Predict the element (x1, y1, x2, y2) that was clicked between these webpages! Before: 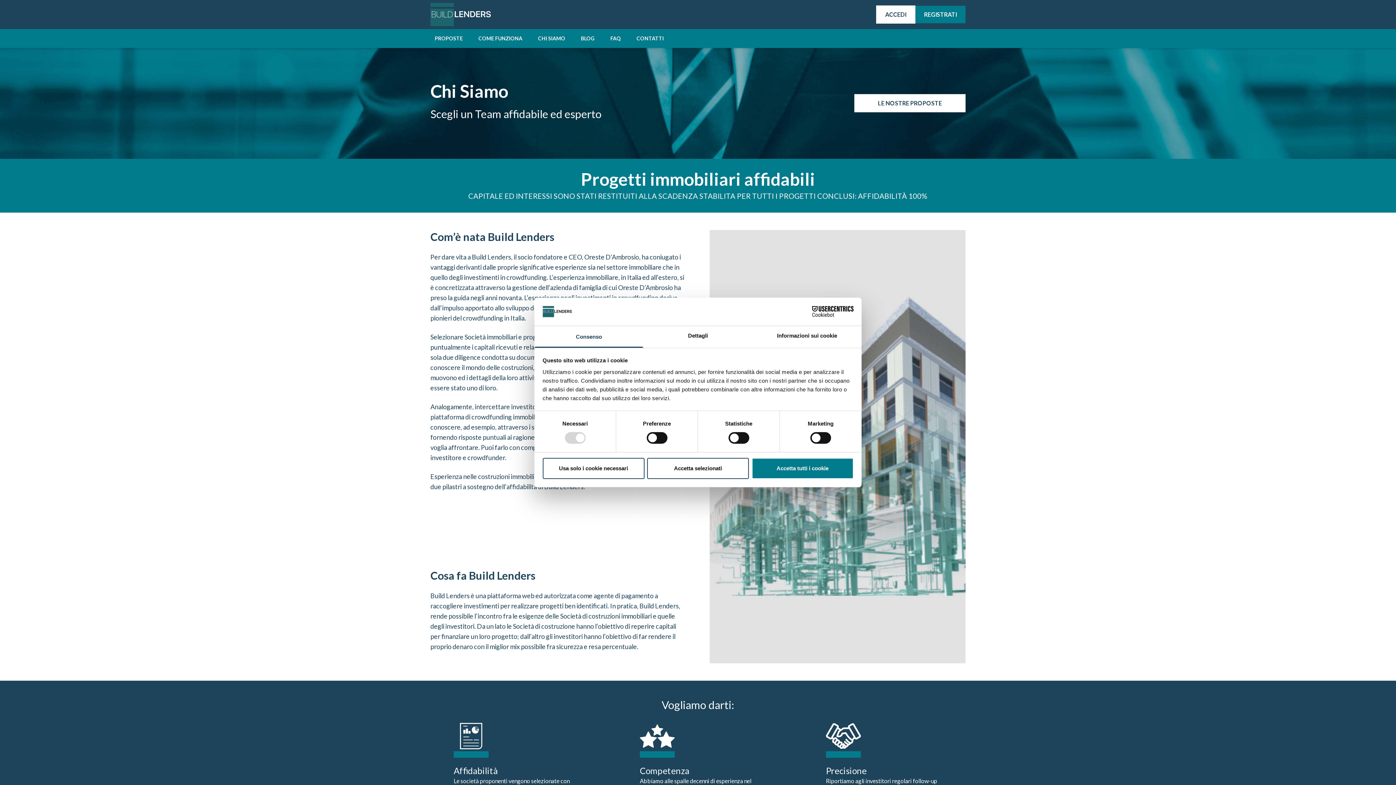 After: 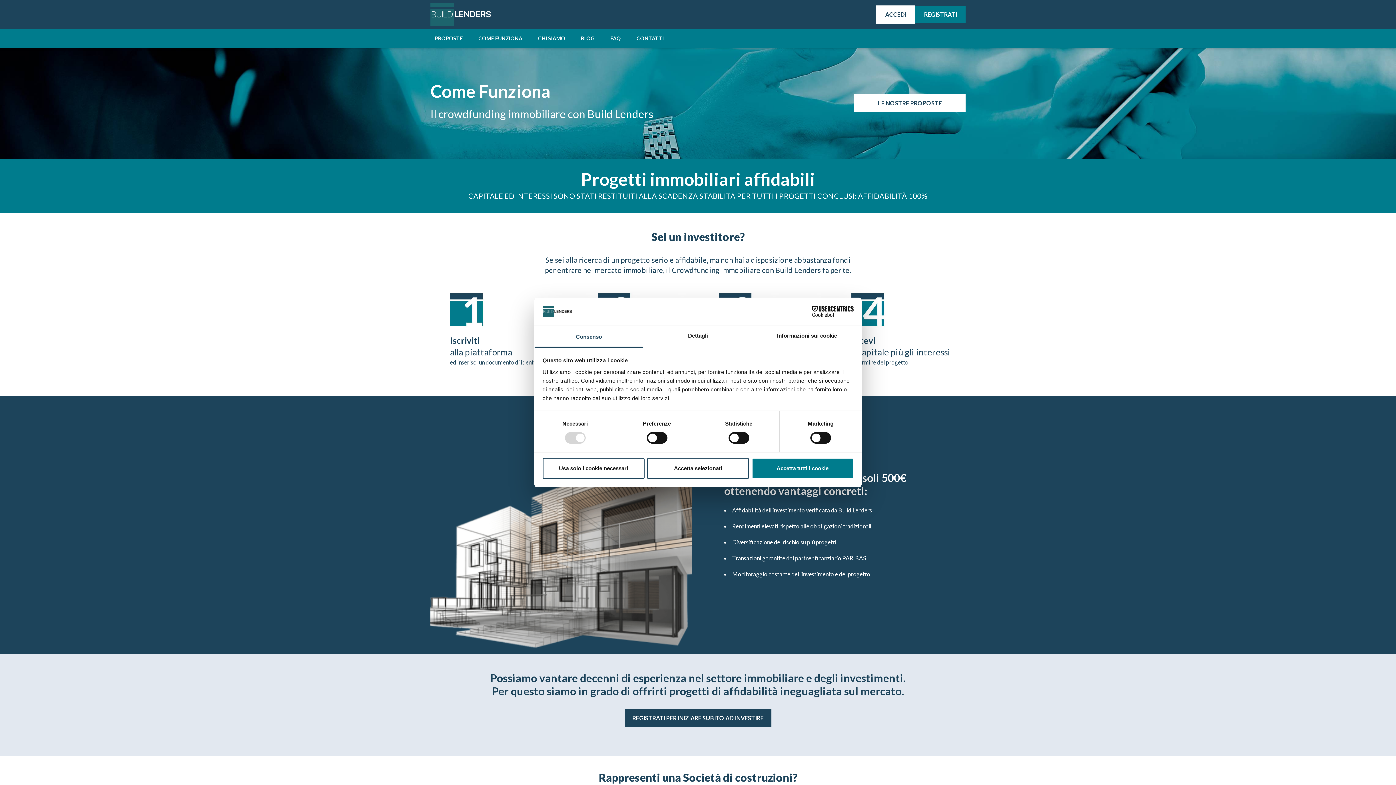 Action: bbox: (474, 32, 526, 45) label: COME FUNZIONA